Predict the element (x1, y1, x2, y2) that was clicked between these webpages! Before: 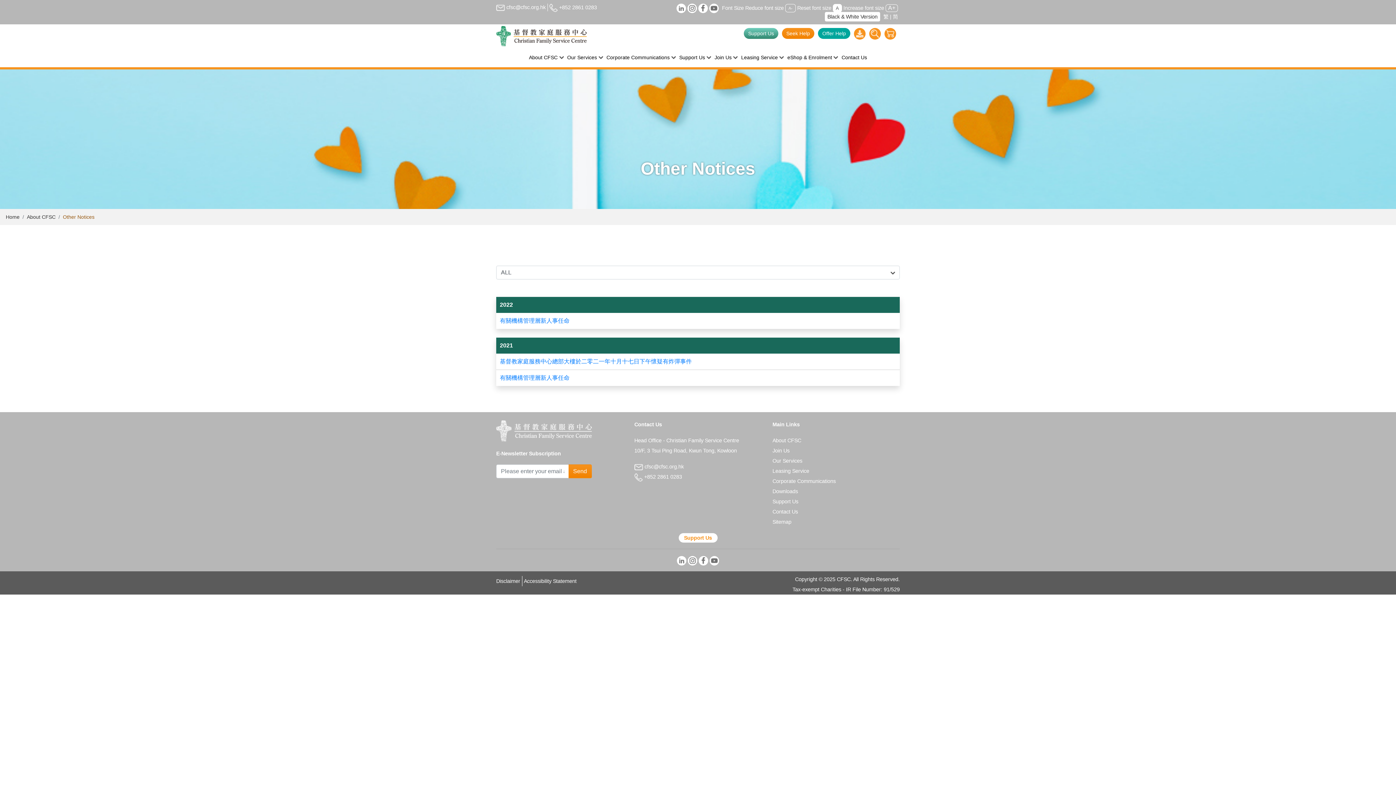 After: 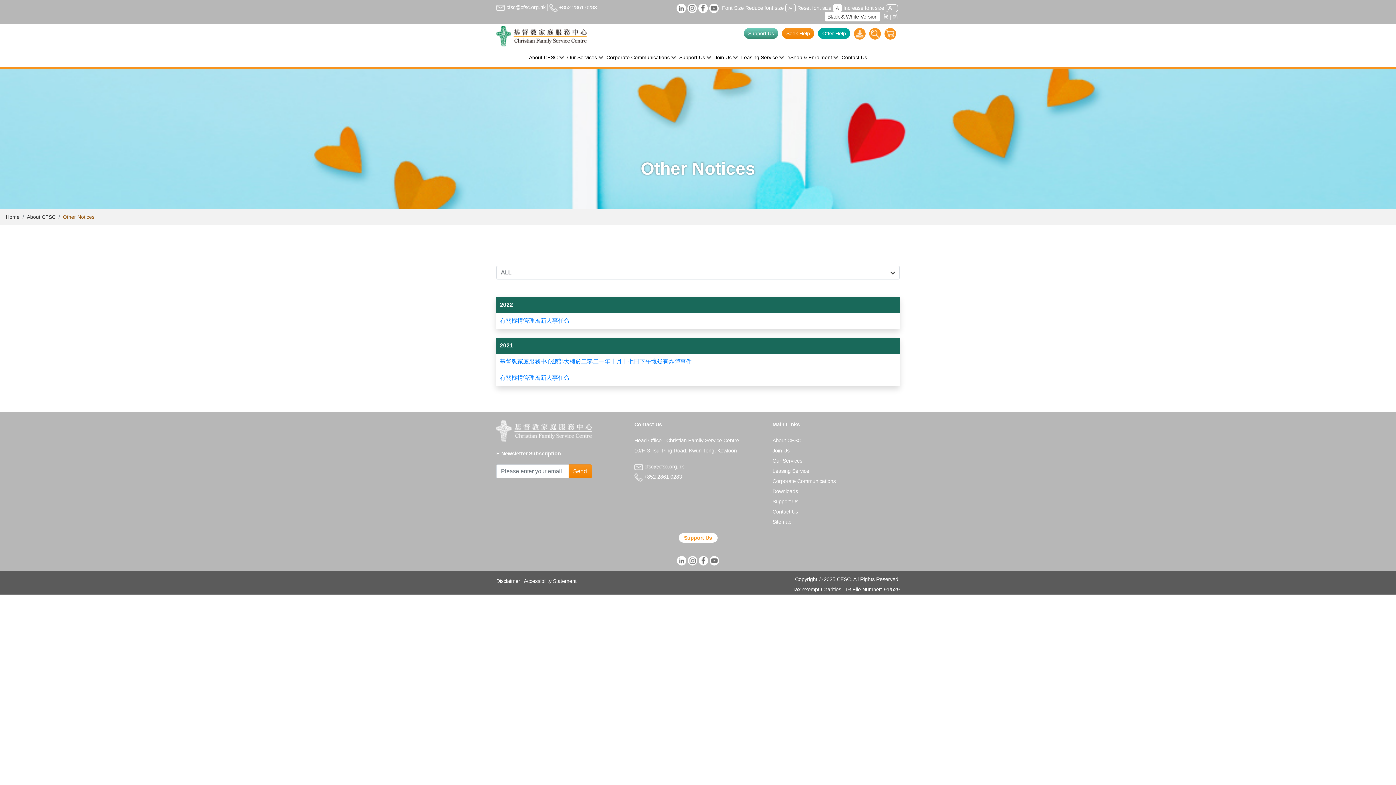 Action: bbox: (698, 5, 708, 10)